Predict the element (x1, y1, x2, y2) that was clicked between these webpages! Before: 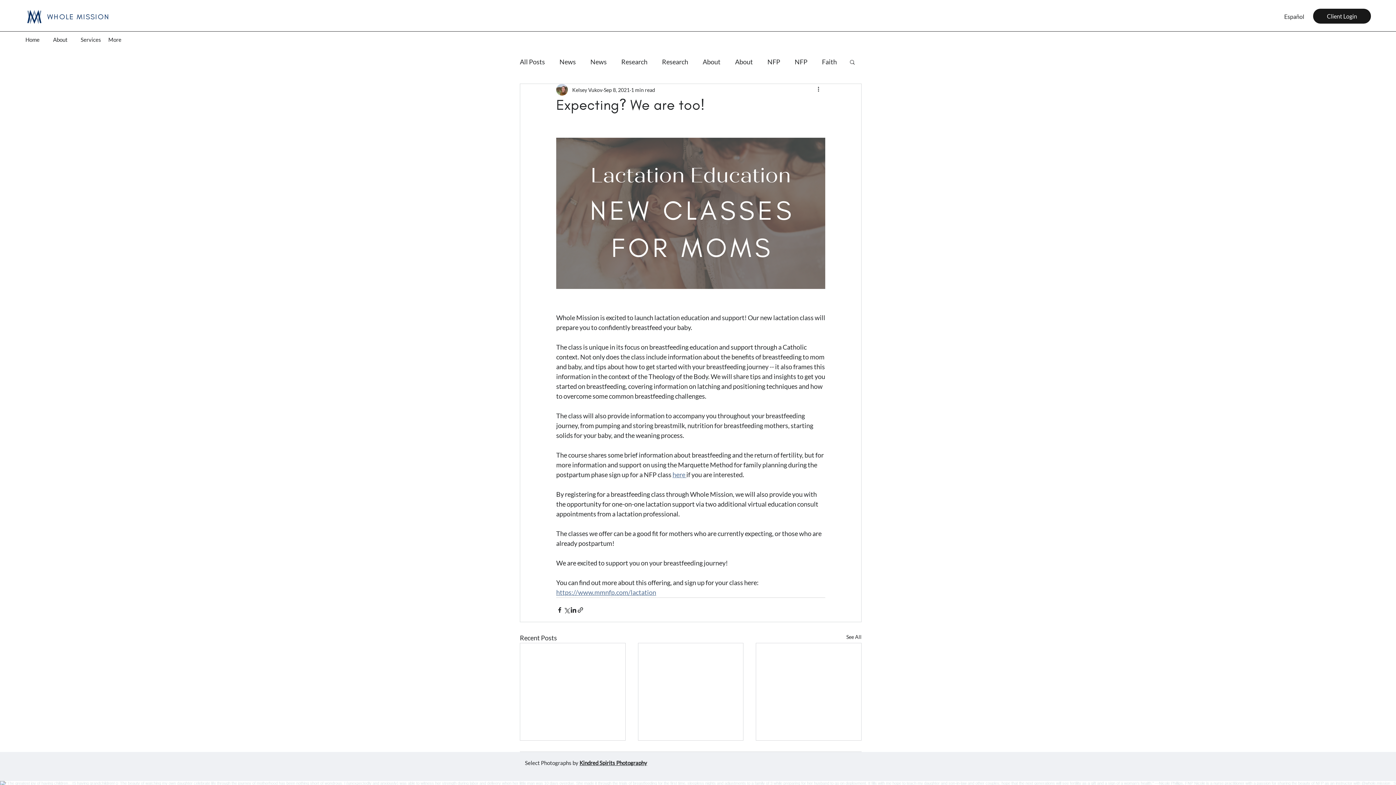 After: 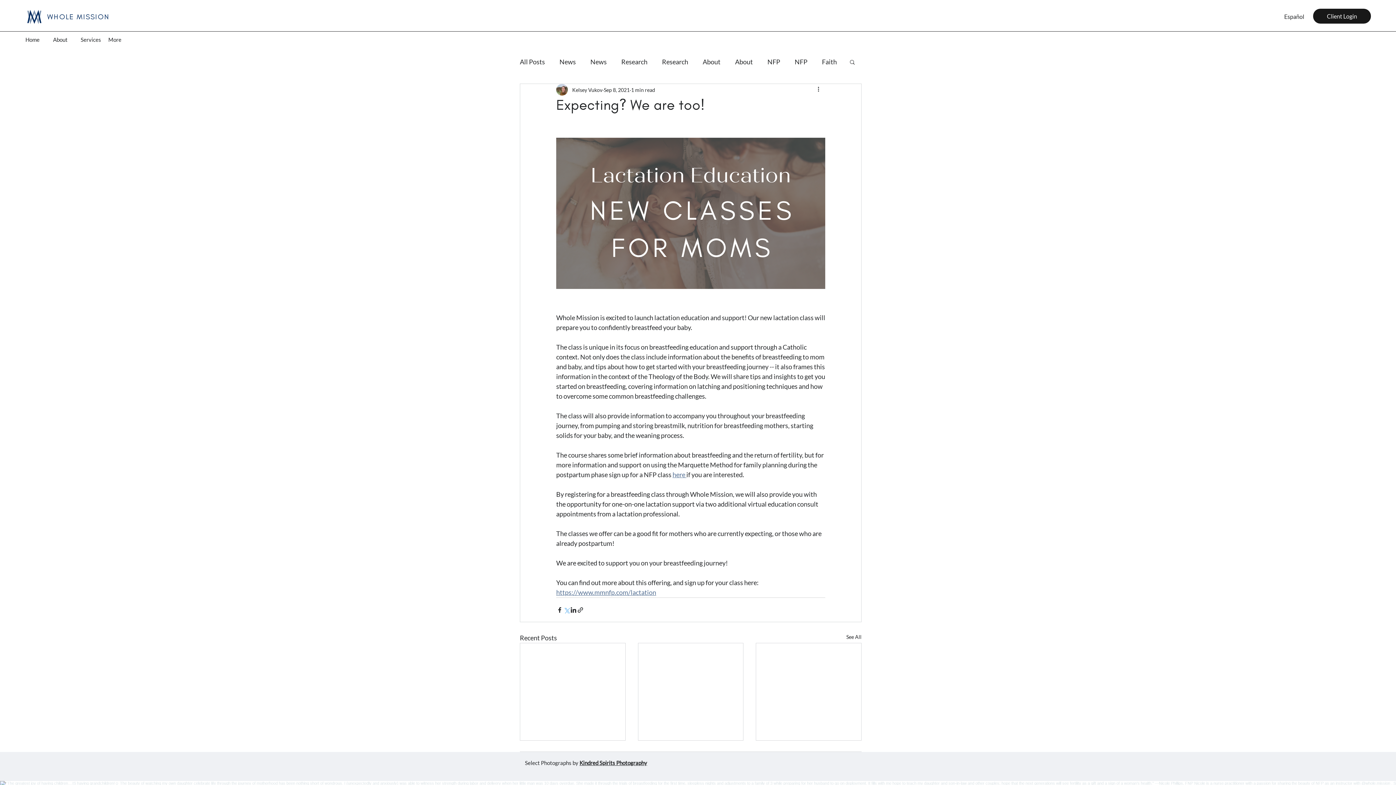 Action: bbox: (563, 606, 570, 613) label: Share via X (Twitter)